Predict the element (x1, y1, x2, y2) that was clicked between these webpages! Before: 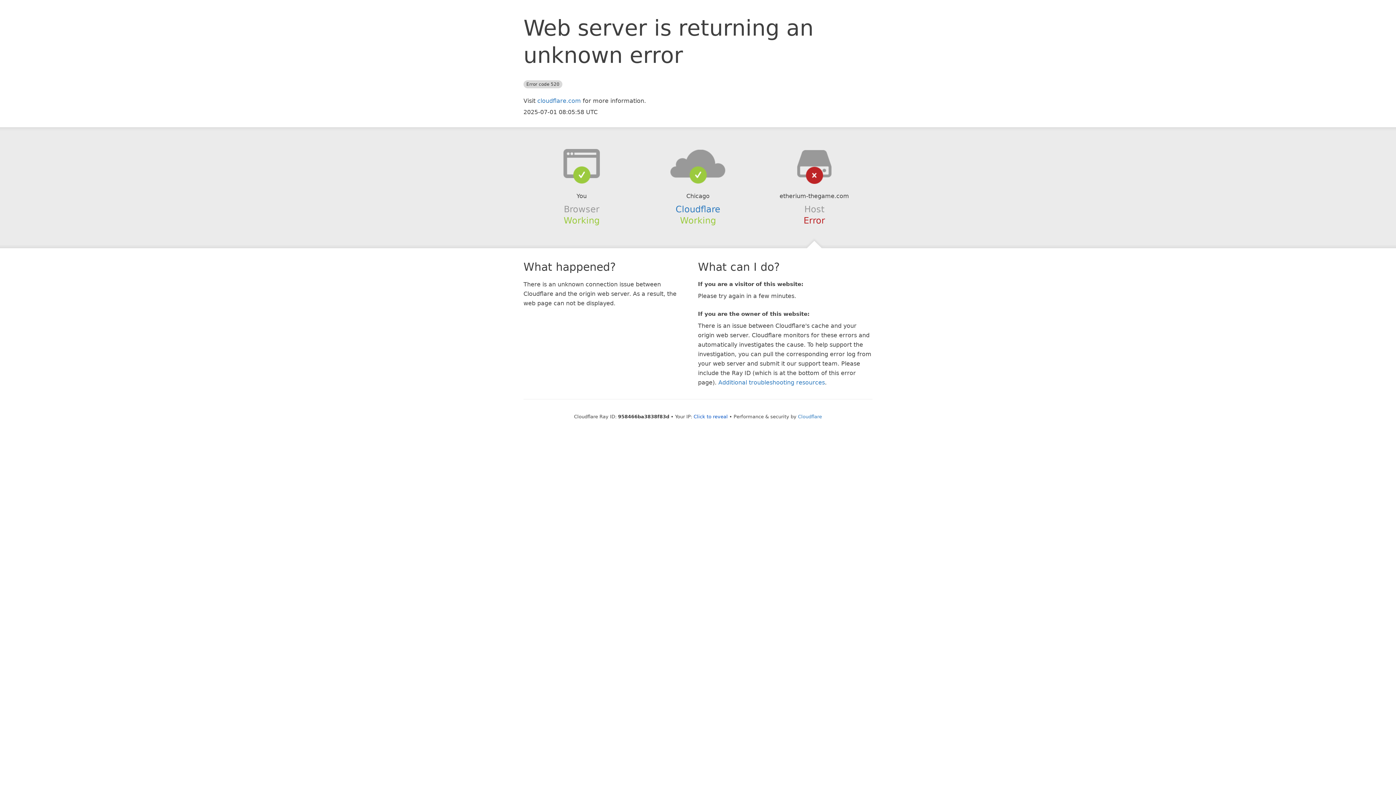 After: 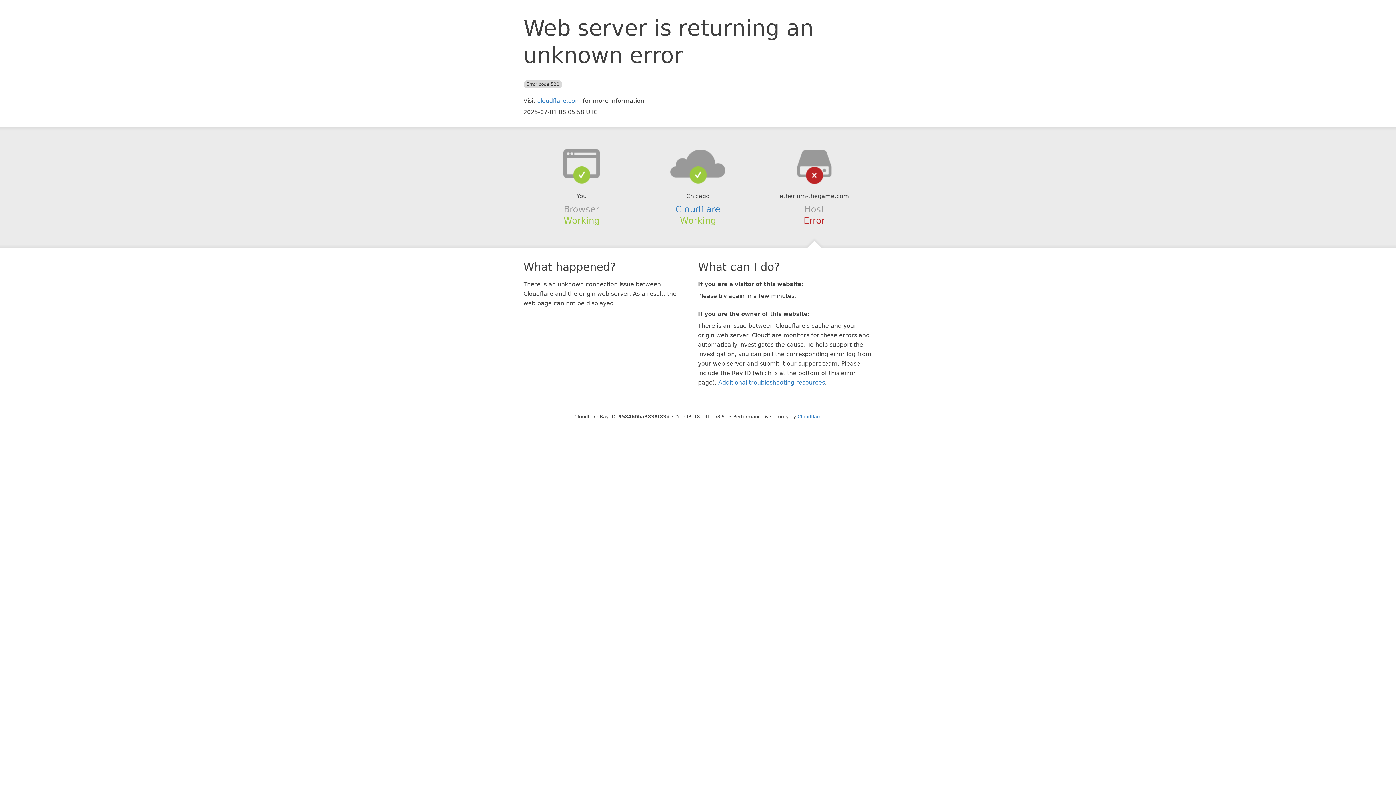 Action: label: Click to reveal bbox: (693, 414, 728, 419)